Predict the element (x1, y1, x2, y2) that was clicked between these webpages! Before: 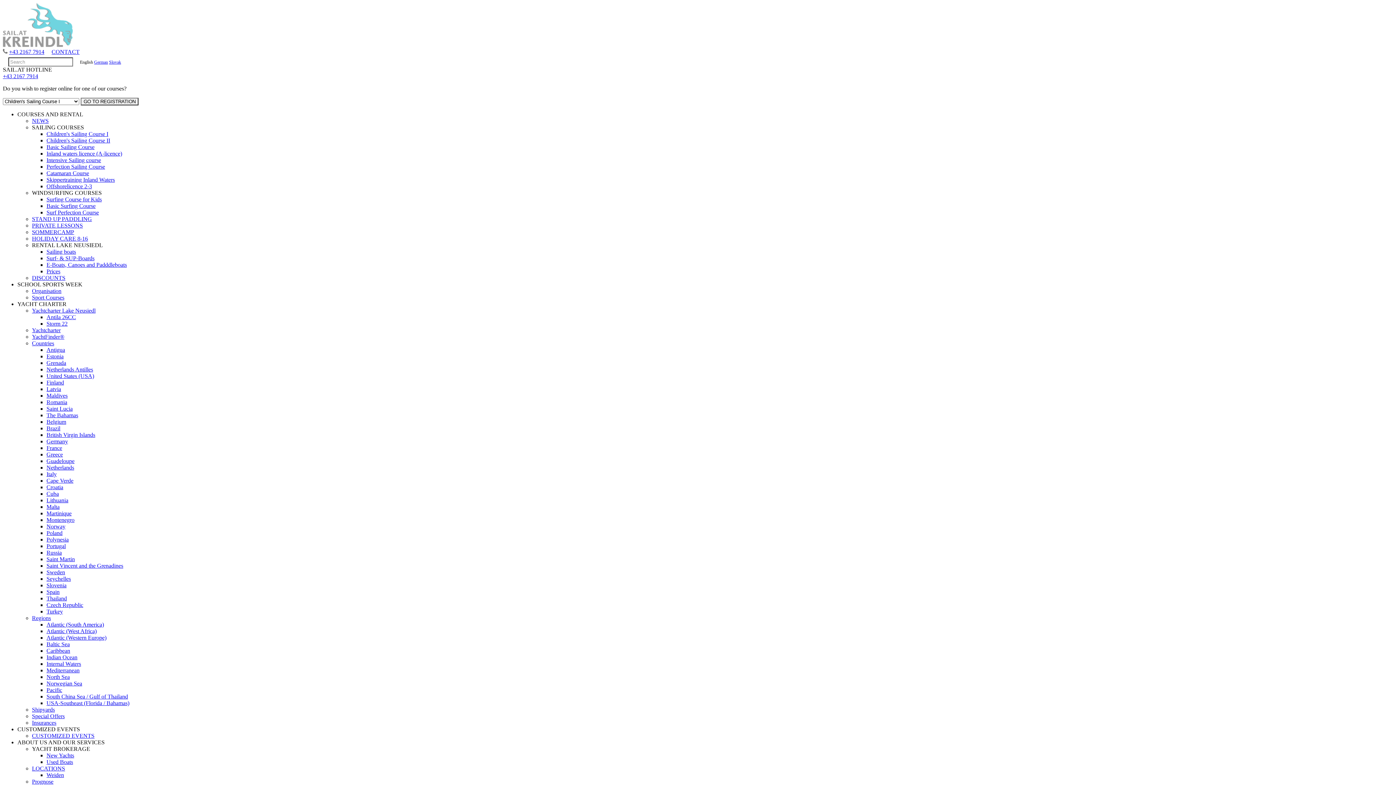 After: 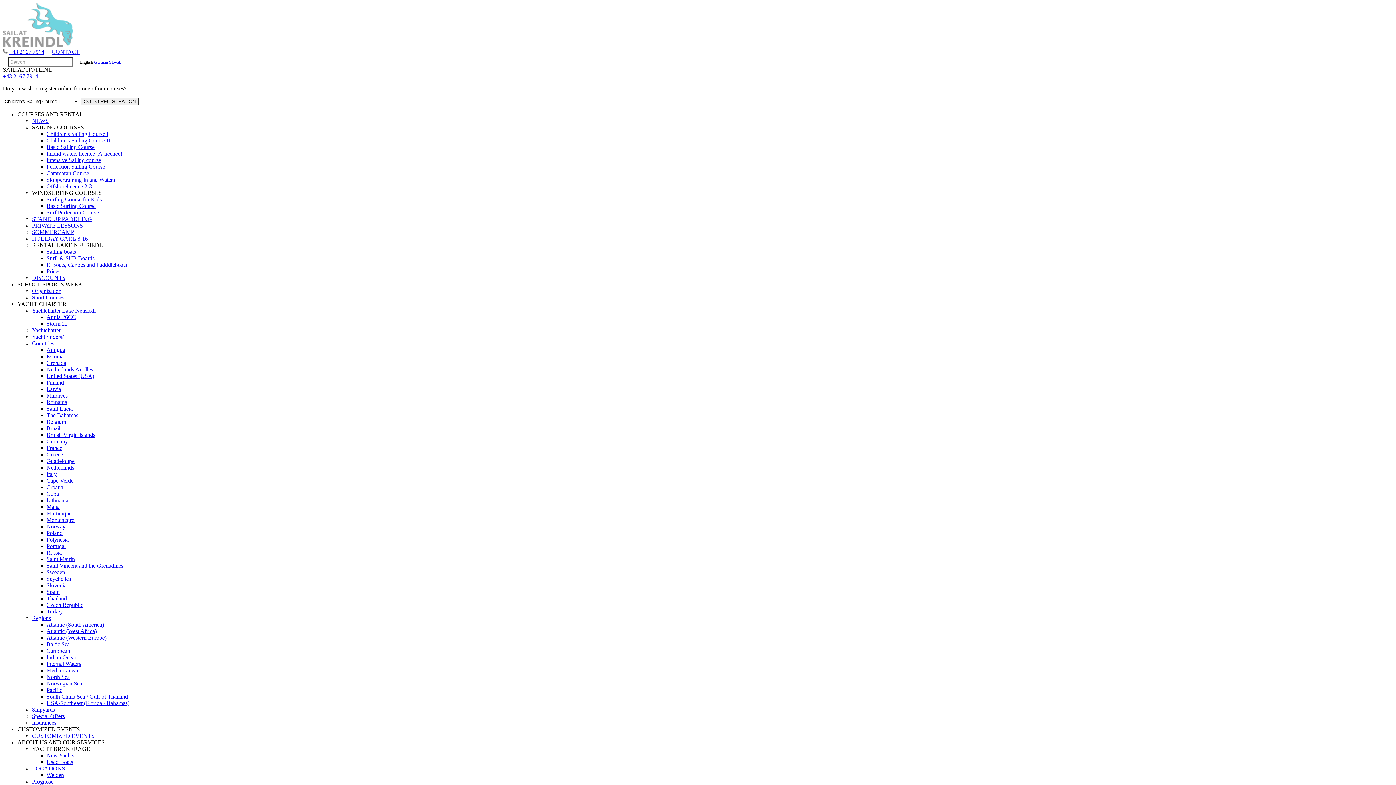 Action: bbox: (32, 765, 65, 772) label: LOCATIONS